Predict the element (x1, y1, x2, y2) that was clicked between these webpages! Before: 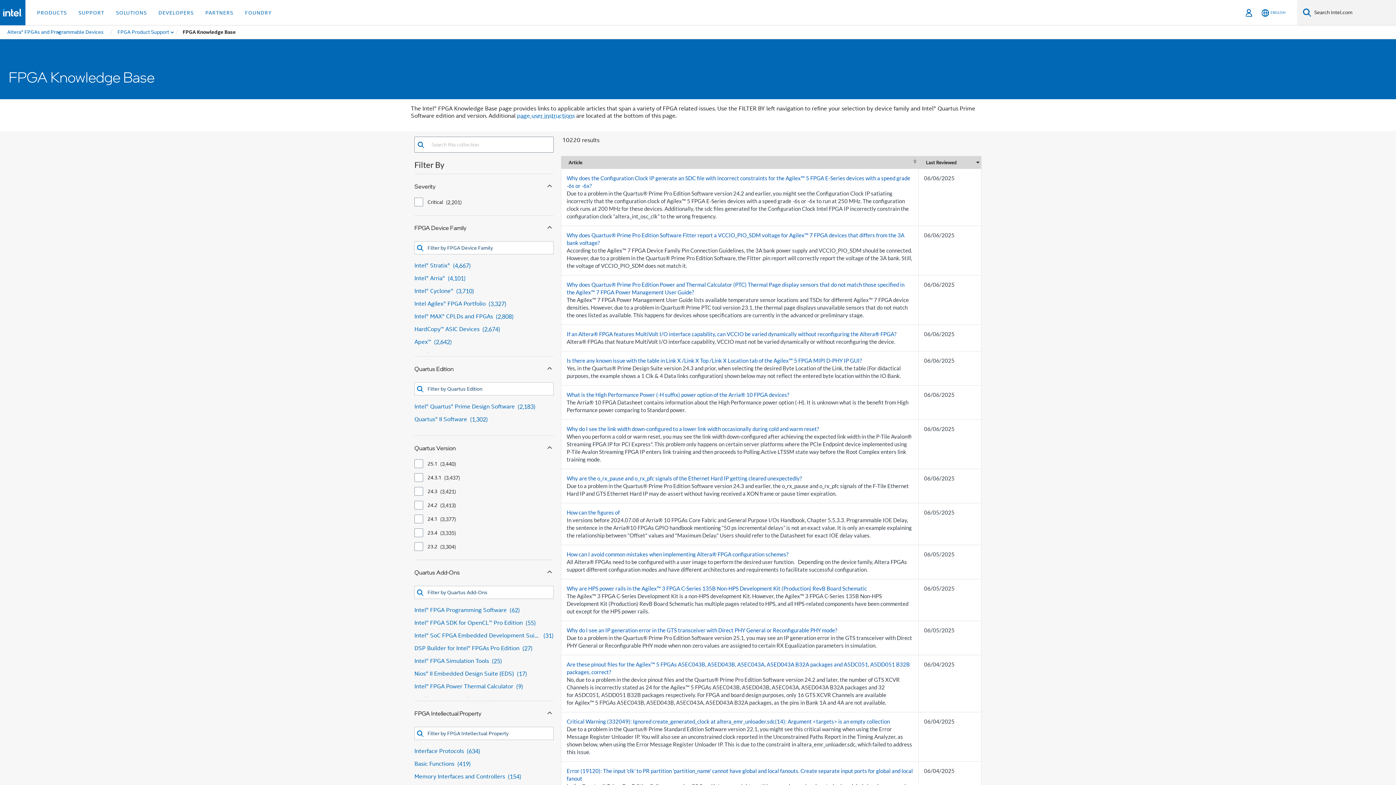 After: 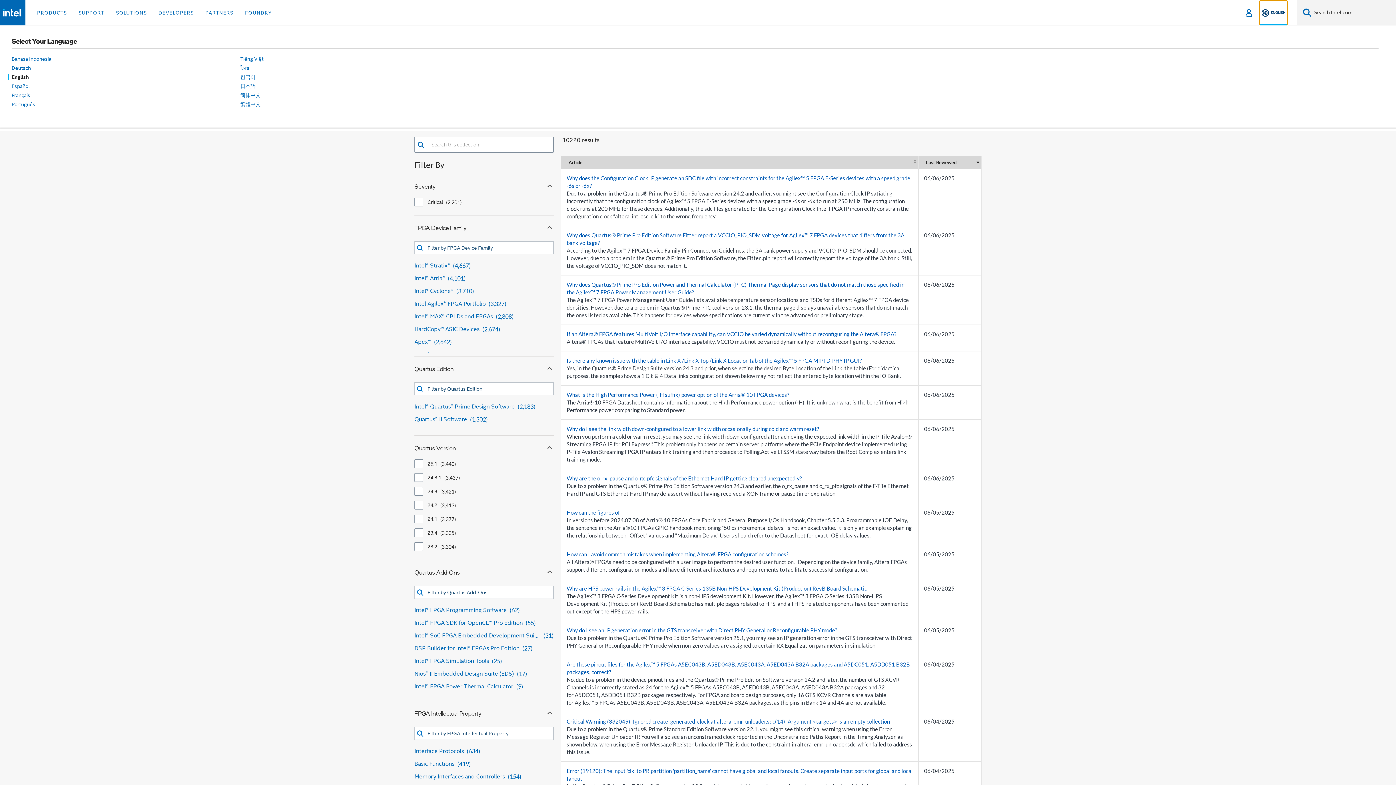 Action: bbox: (1260, 0, 1287, 25) label: English